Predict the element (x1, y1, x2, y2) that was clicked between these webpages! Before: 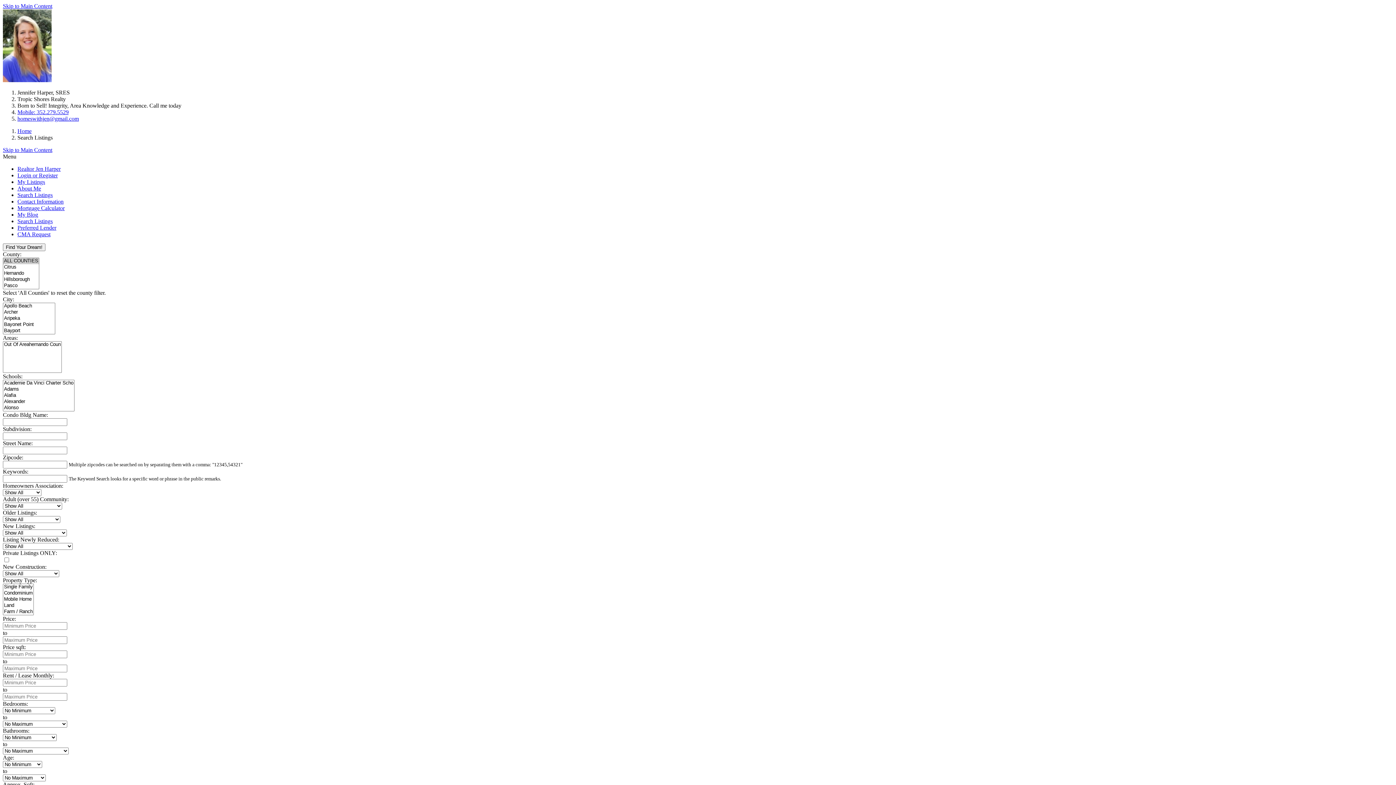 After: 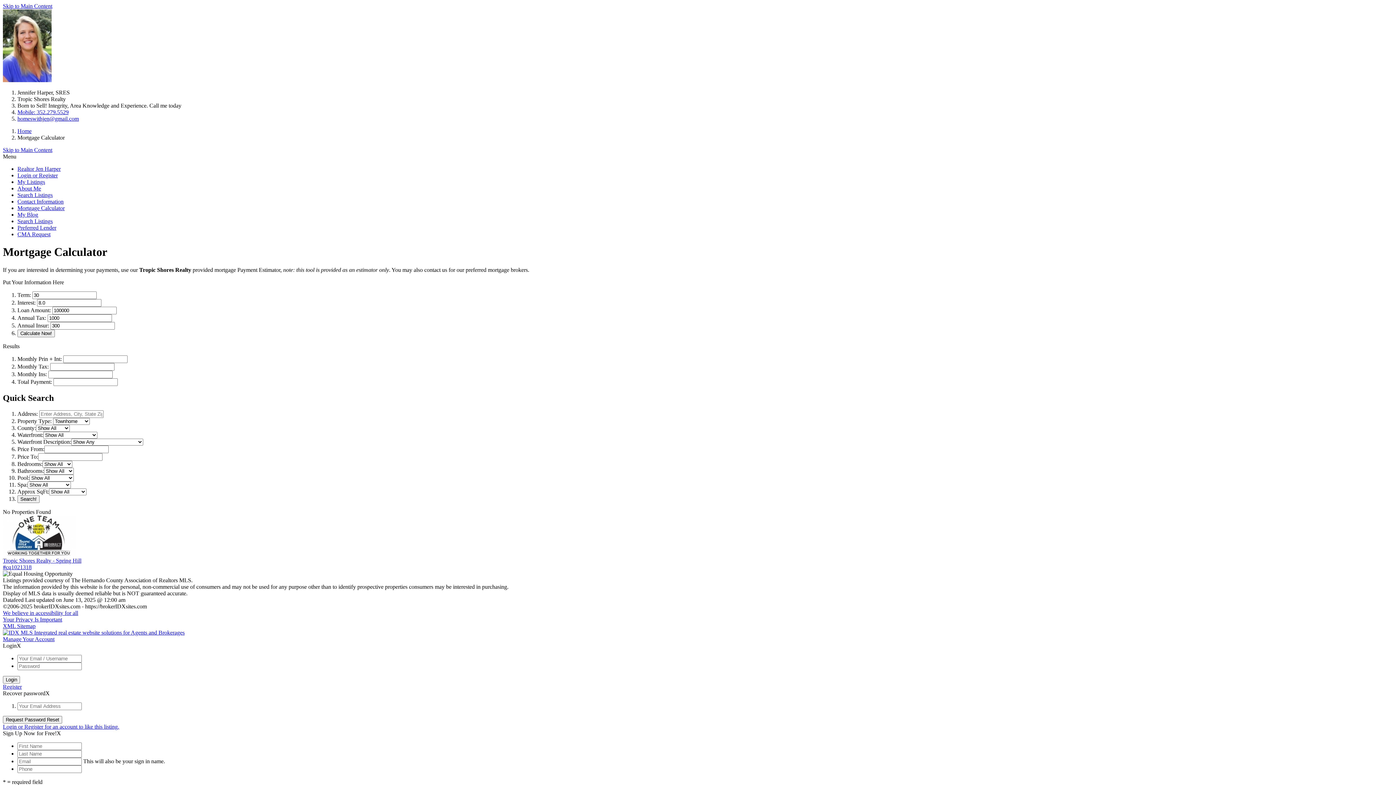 Action: label: Mortgage Calculator bbox: (17, 205, 64, 211)